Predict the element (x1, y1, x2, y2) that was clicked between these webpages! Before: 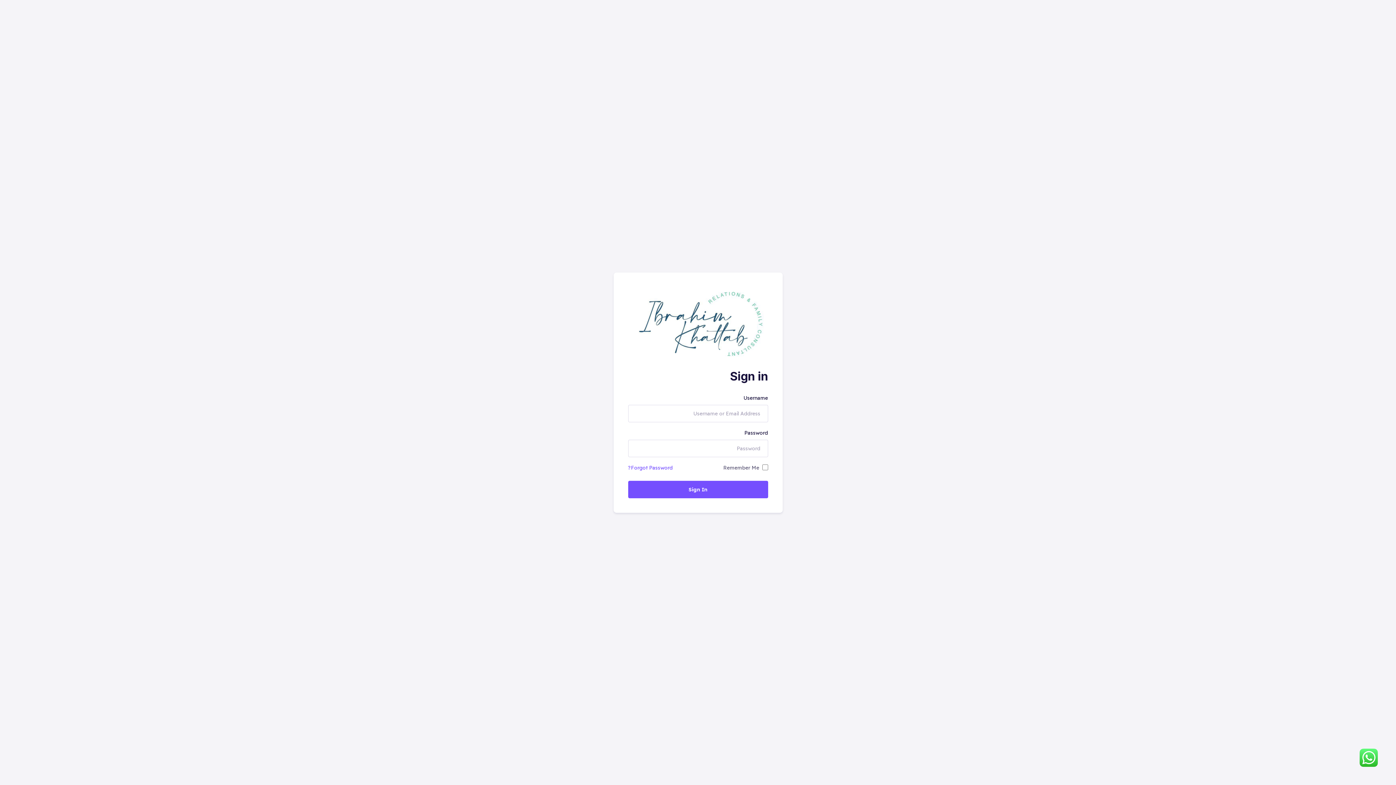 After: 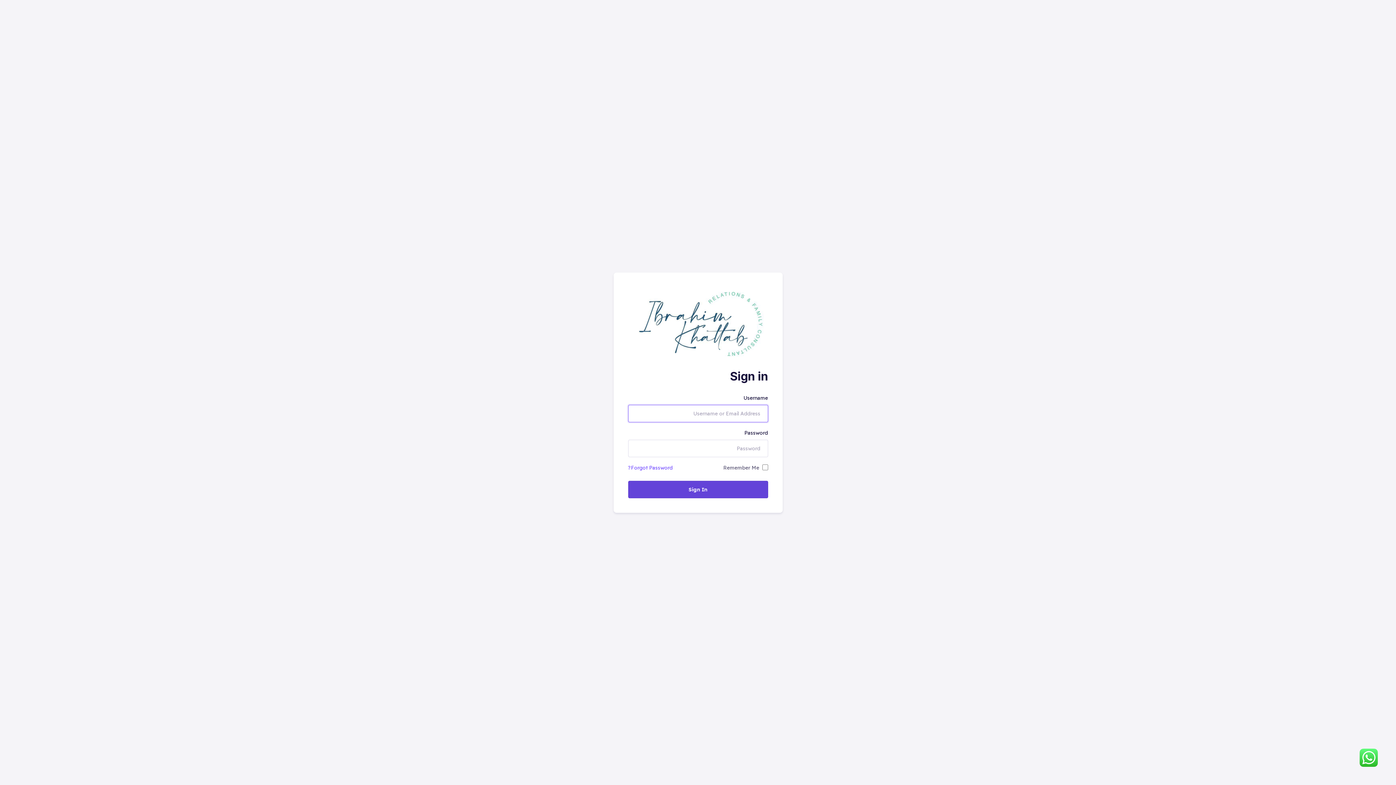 Action: bbox: (628, 480, 768, 498) label: Sign In